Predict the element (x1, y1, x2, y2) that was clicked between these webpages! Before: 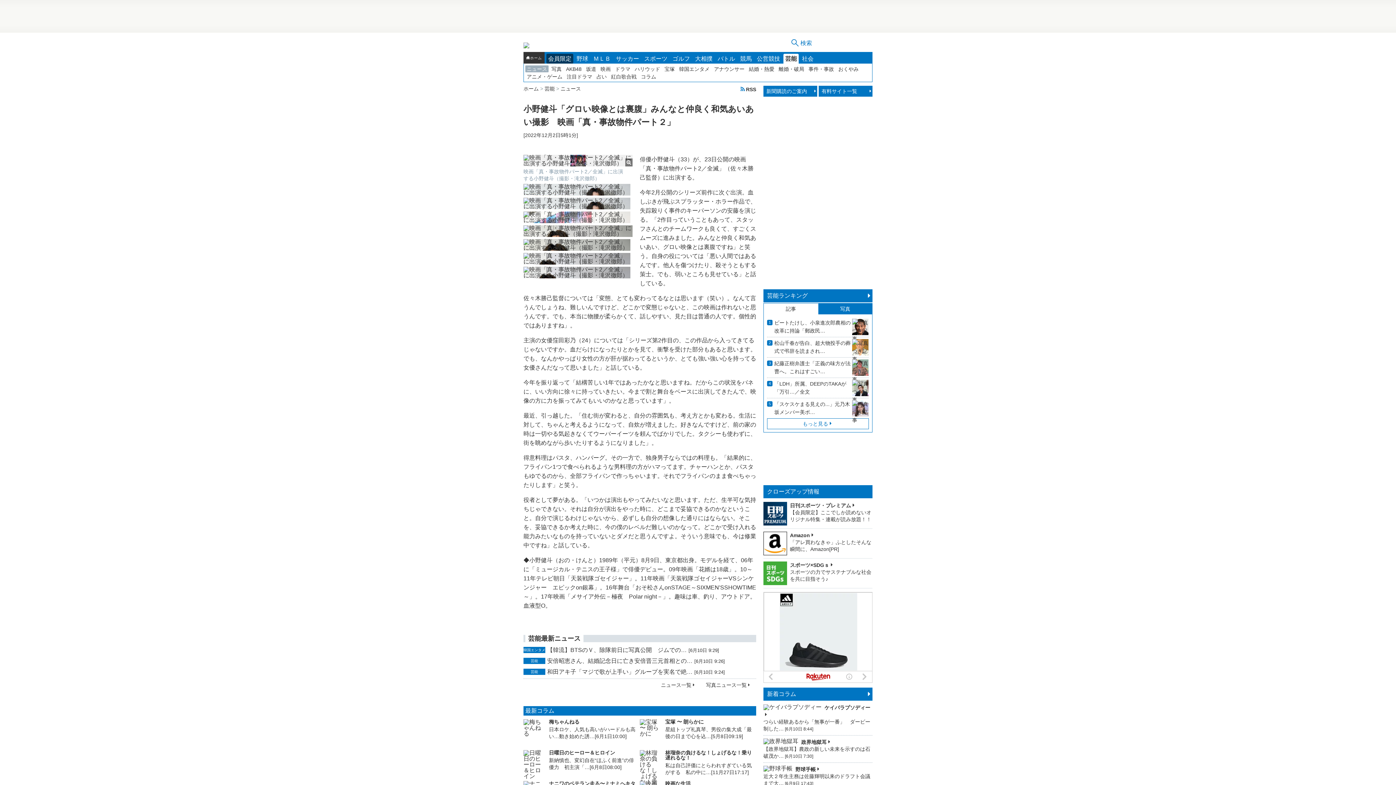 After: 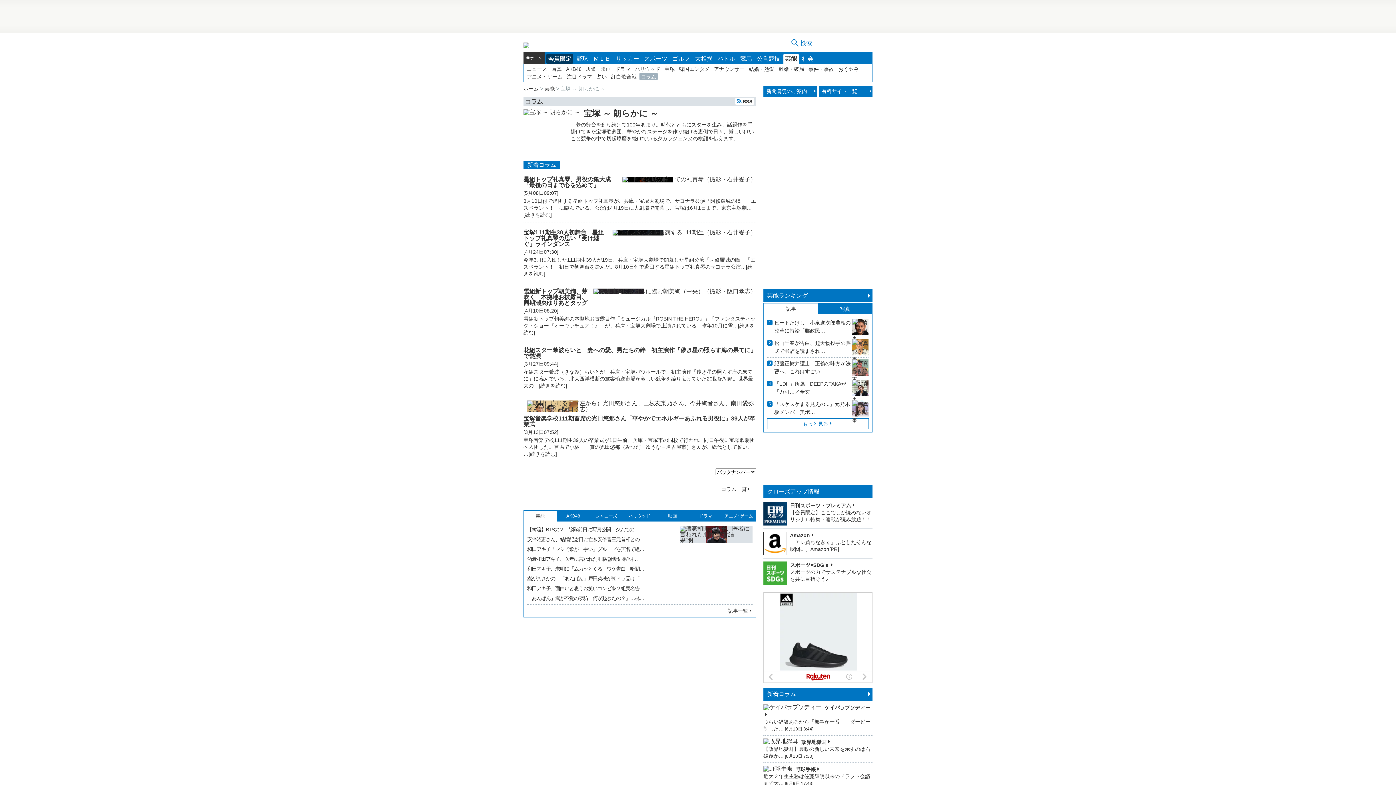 Action: bbox: (640, 719, 661, 741)